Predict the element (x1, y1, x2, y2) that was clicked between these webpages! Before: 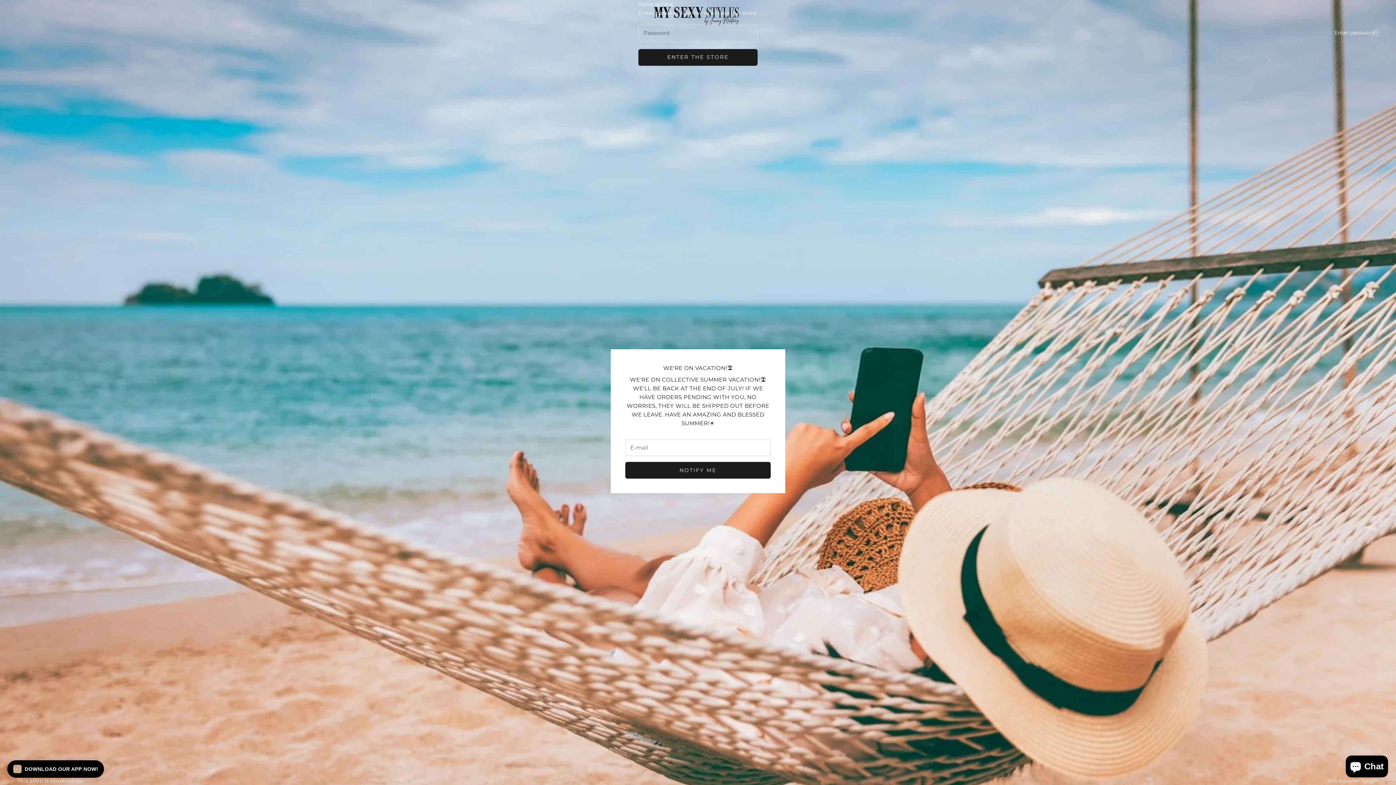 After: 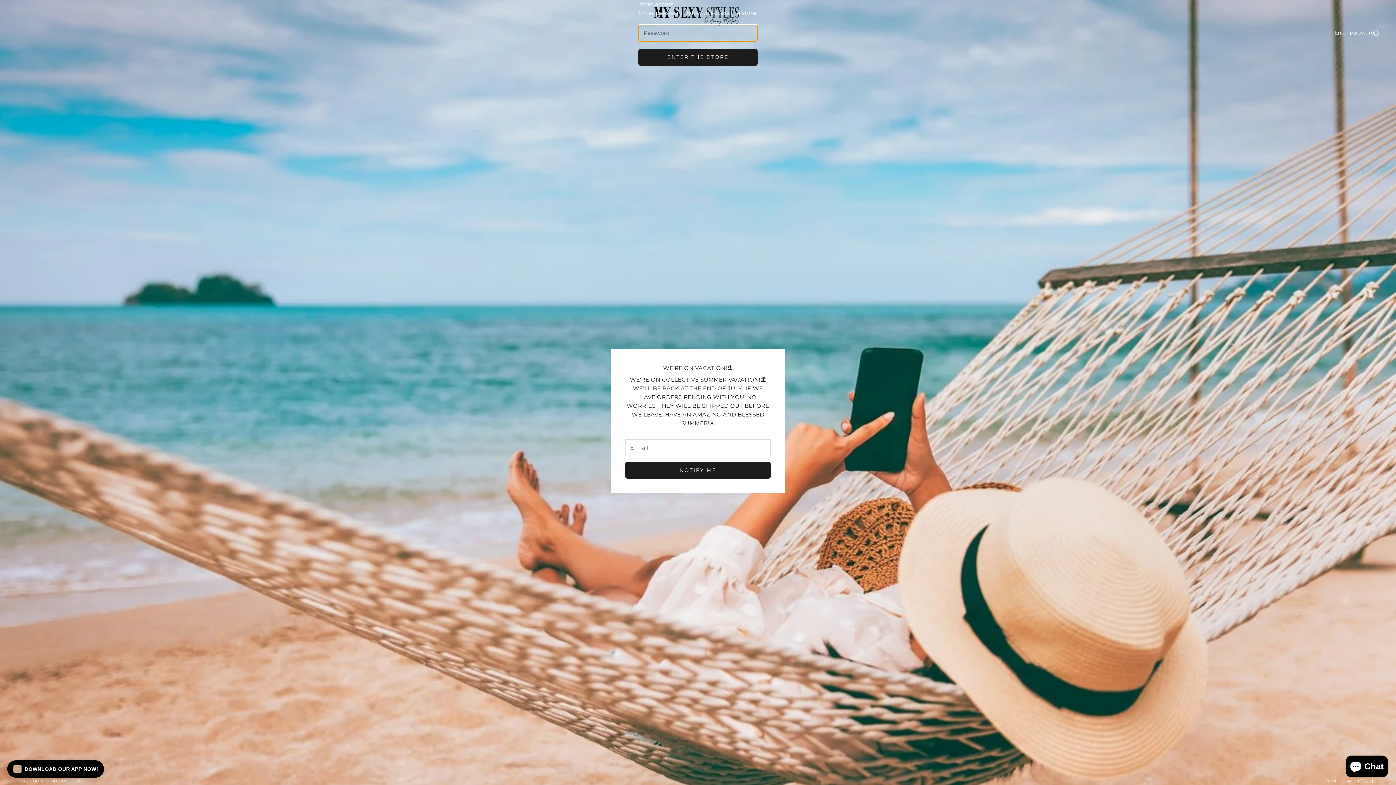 Action: label: ENTER THE STORE bbox: (638, 49, 757, 65)